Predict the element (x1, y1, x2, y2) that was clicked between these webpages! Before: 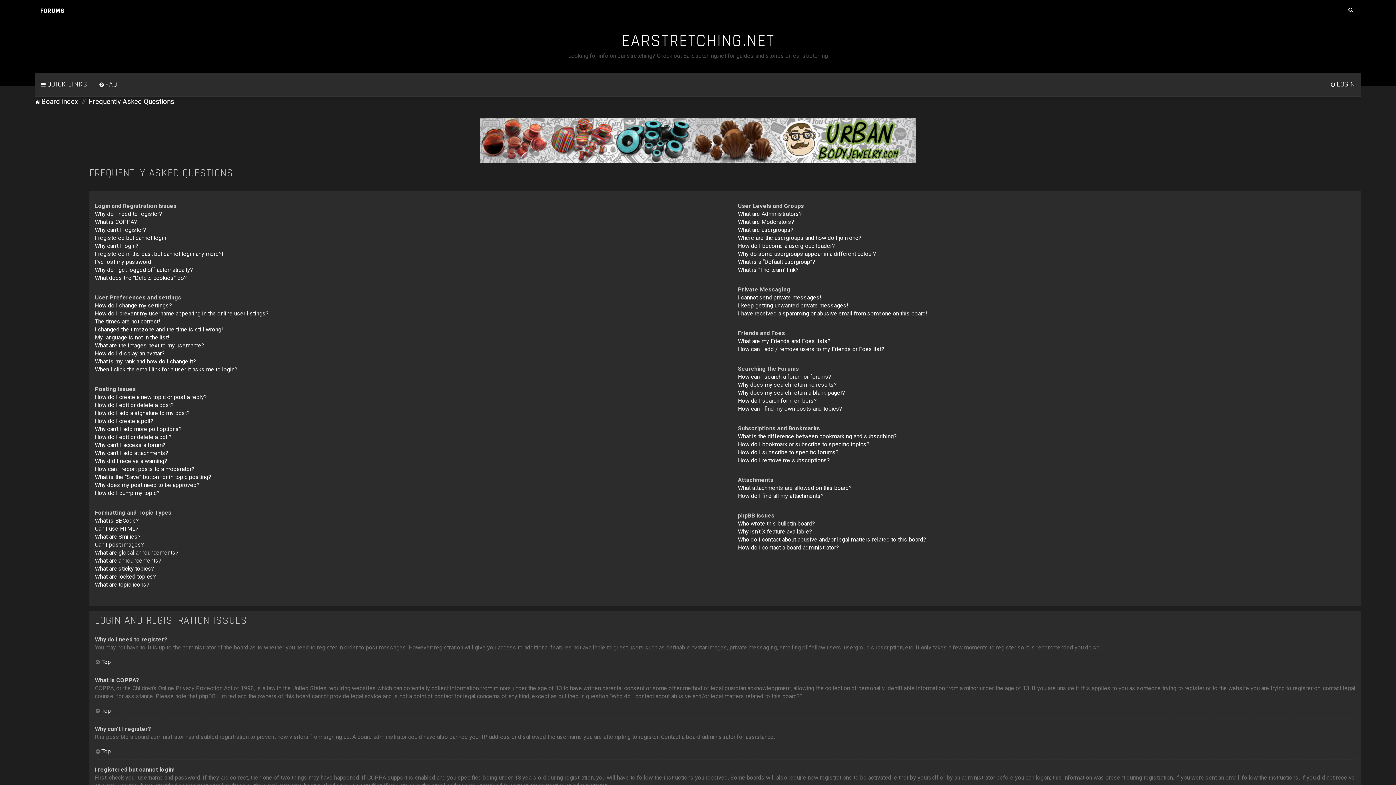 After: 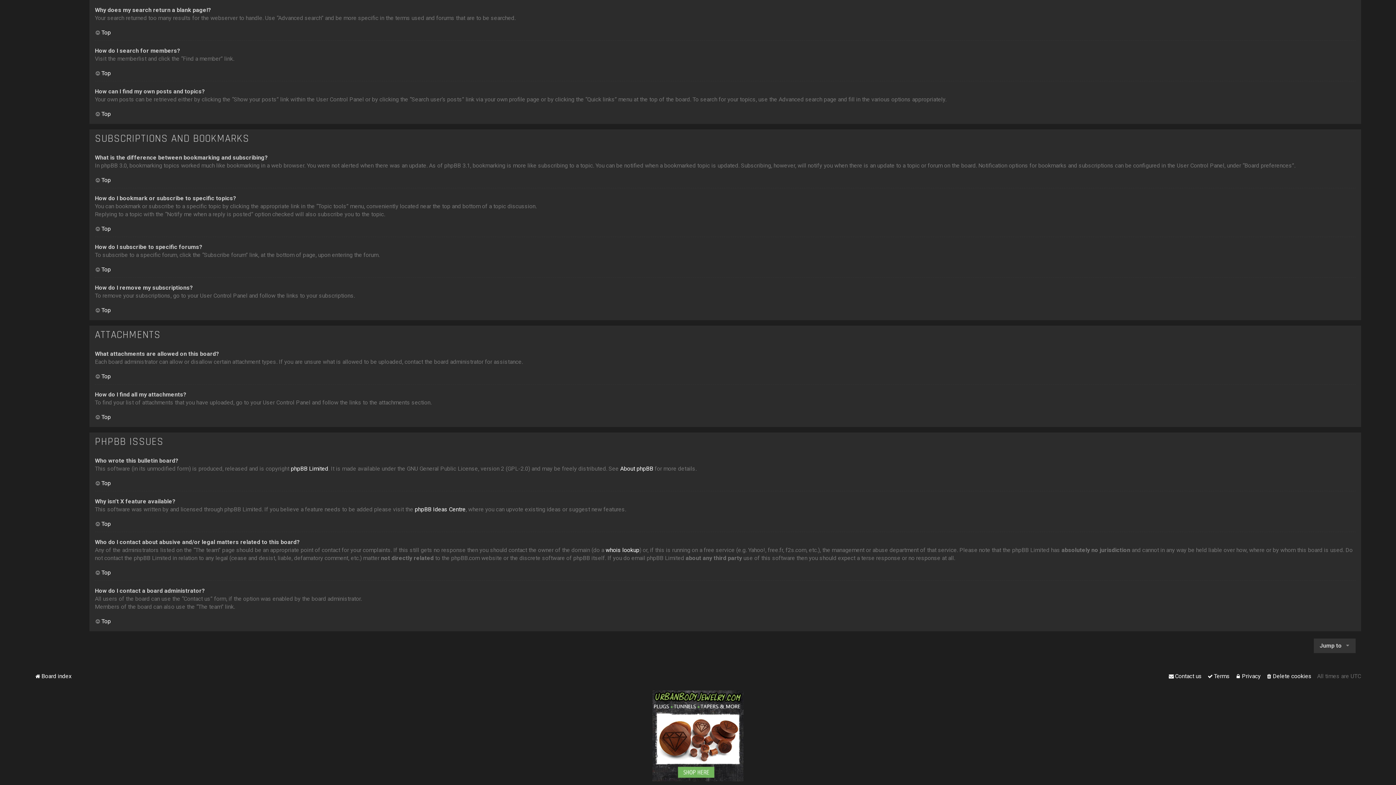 Action: bbox: (738, 440, 869, 448) label: How do I bookmark or subscribe to specific topics?